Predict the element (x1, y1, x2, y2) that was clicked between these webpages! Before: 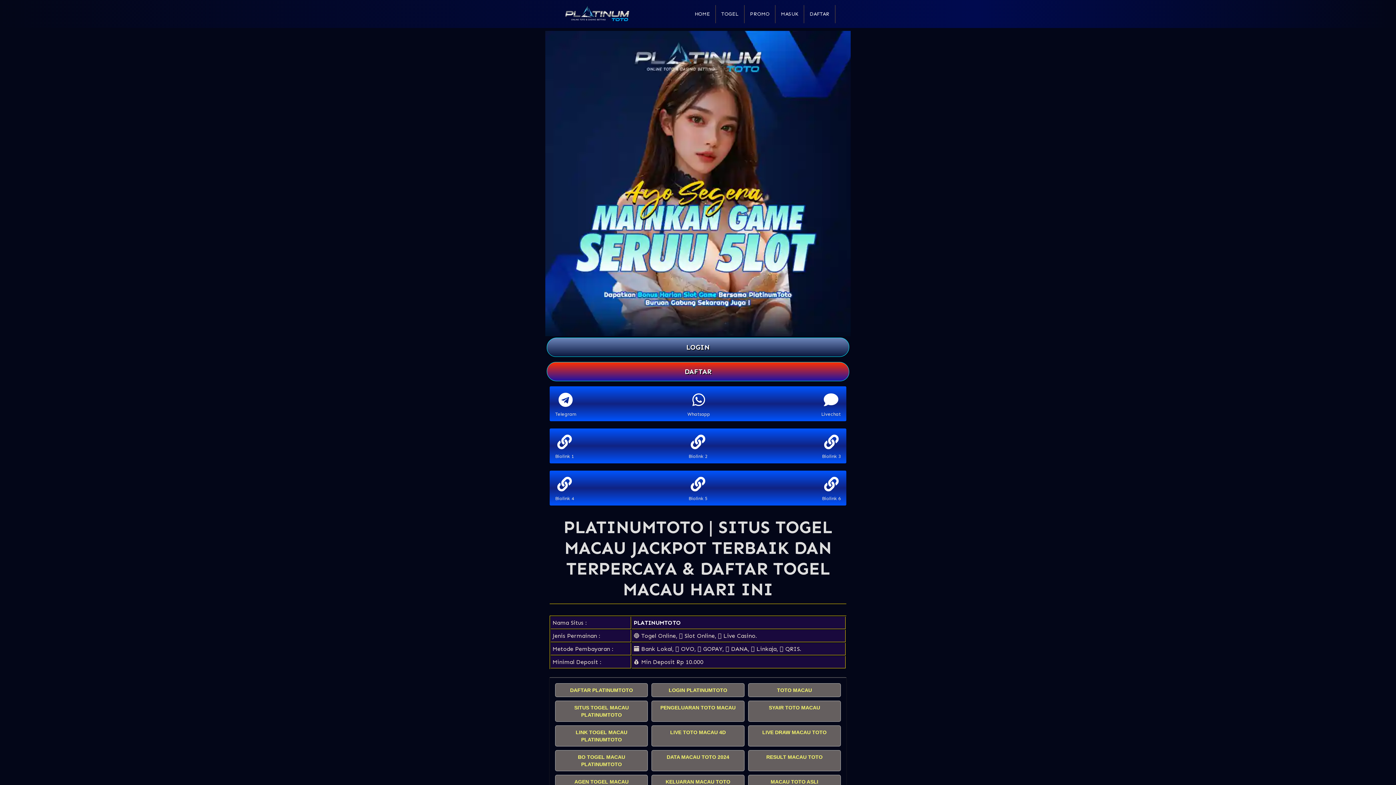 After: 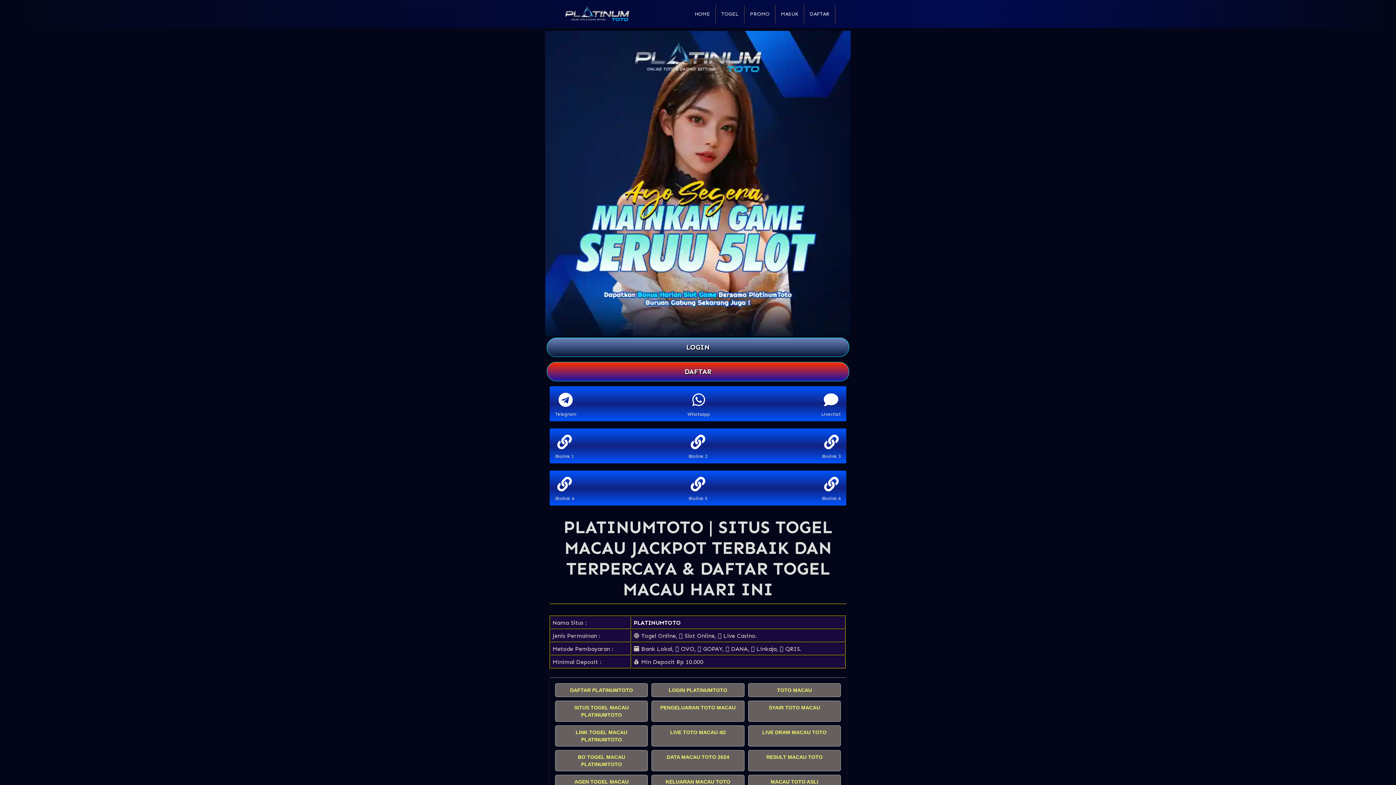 Action: bbox: (690, 432, 705, 453)